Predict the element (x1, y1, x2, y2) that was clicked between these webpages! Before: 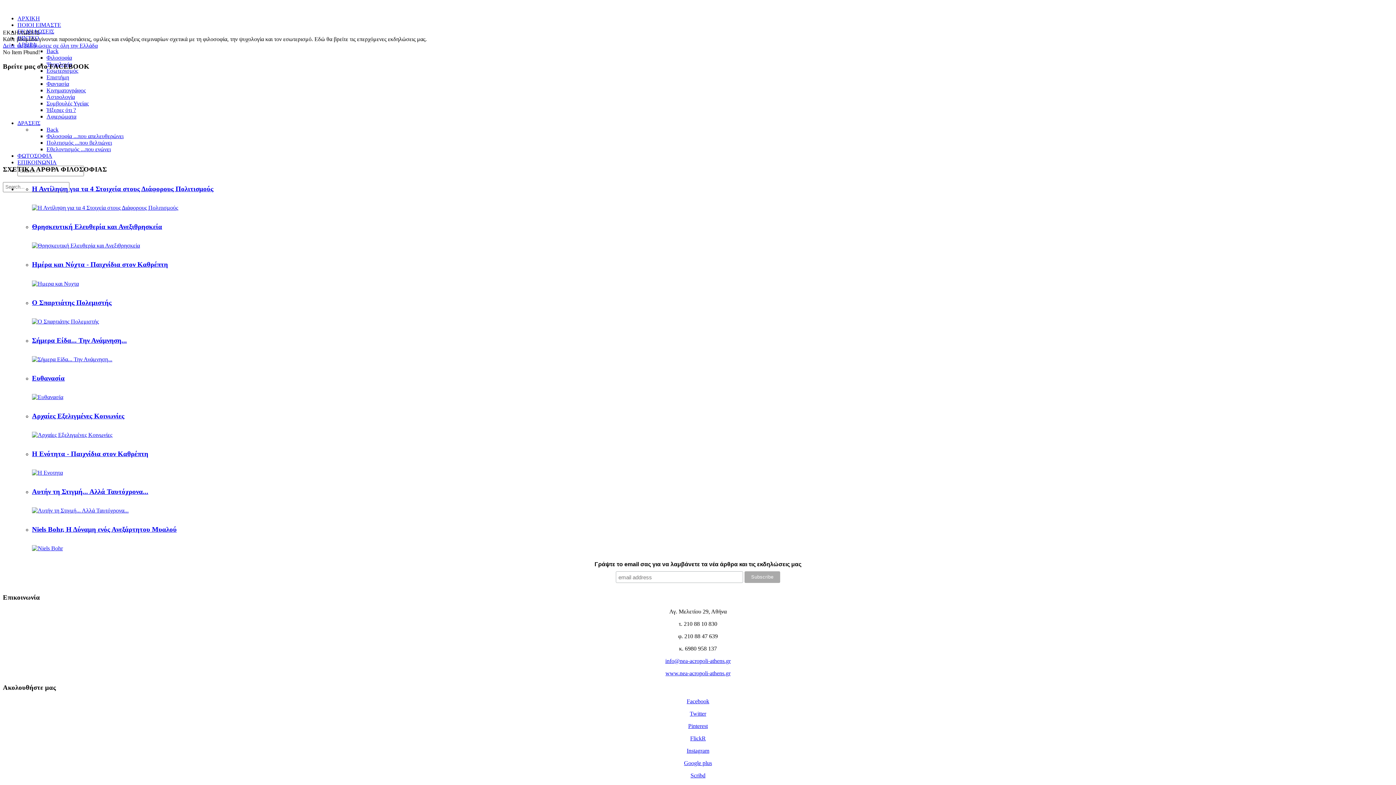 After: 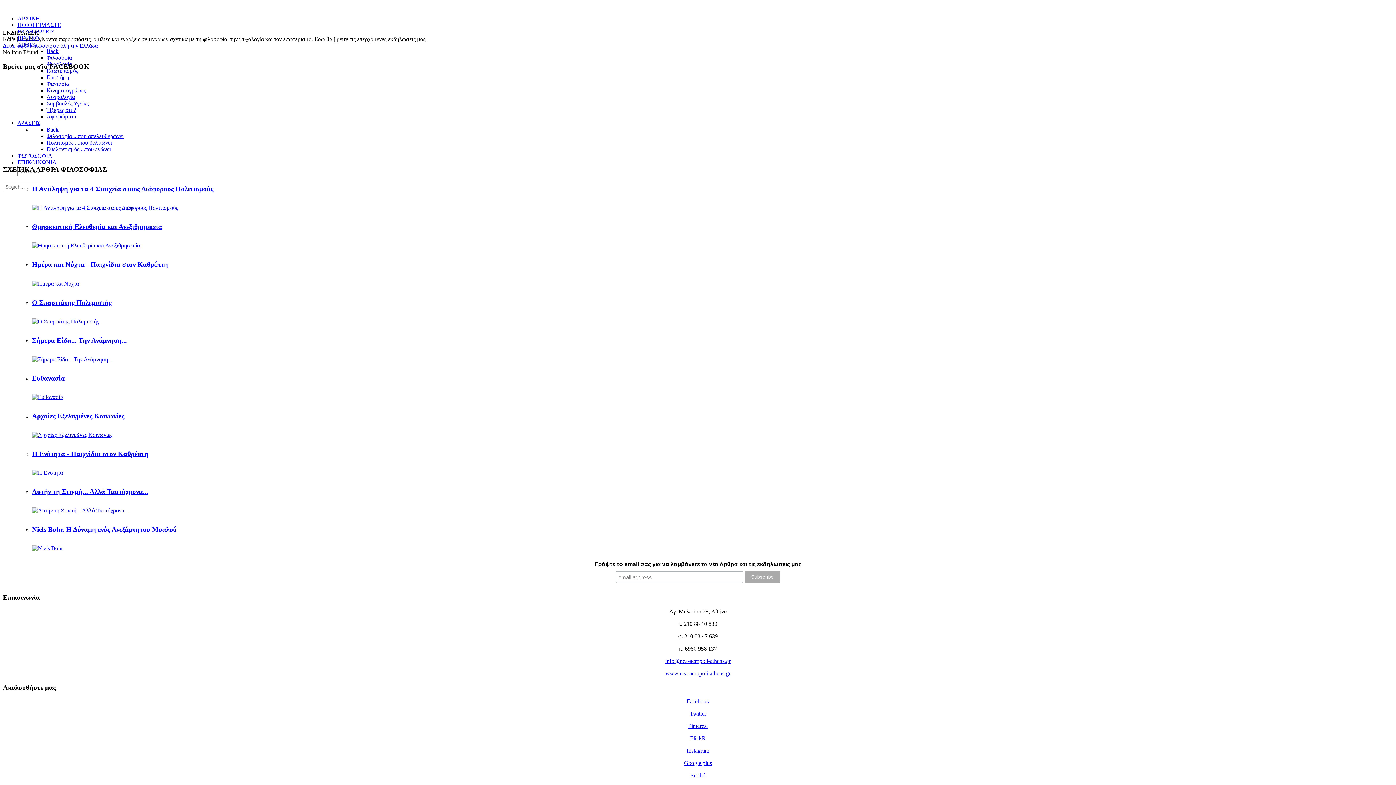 Action: bbox: (686, 748, 709, 754) label: Instagram